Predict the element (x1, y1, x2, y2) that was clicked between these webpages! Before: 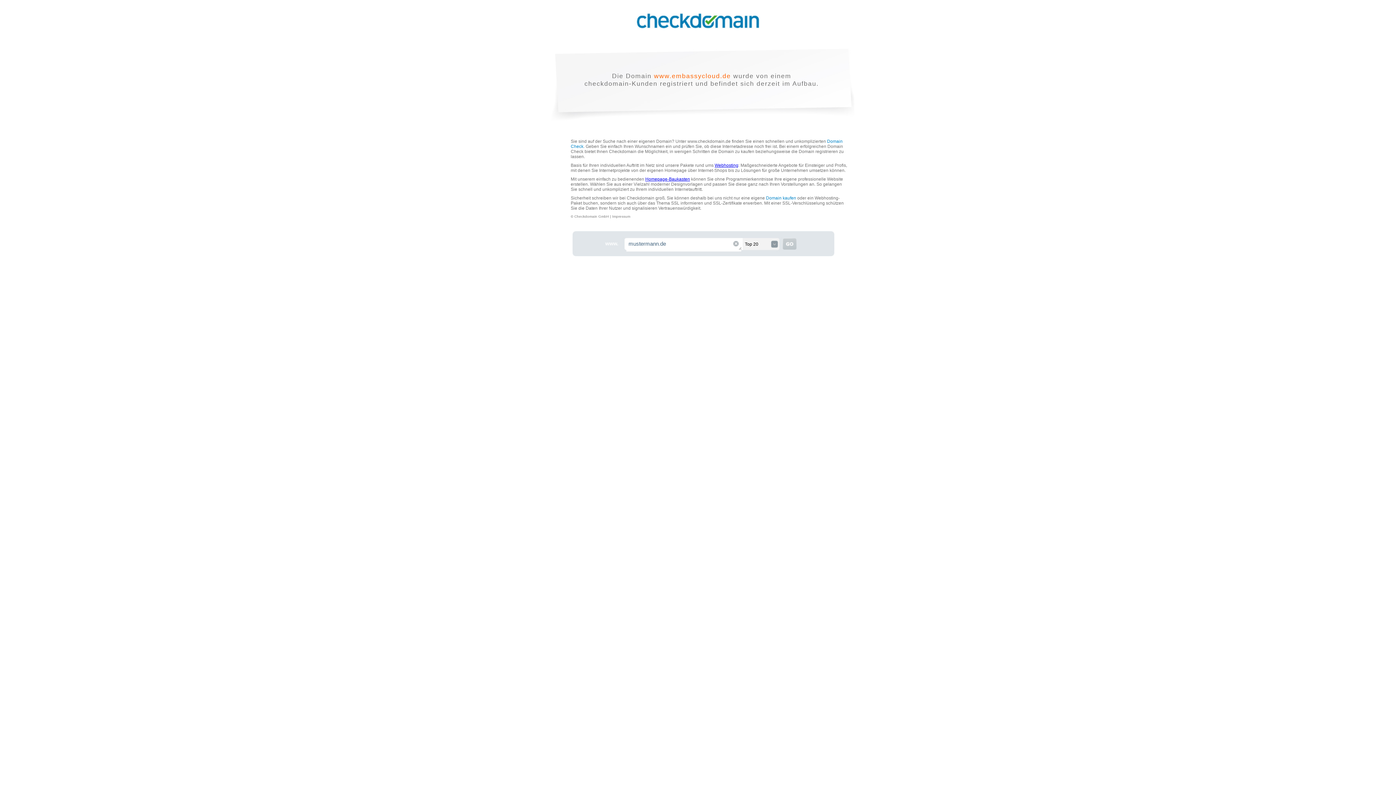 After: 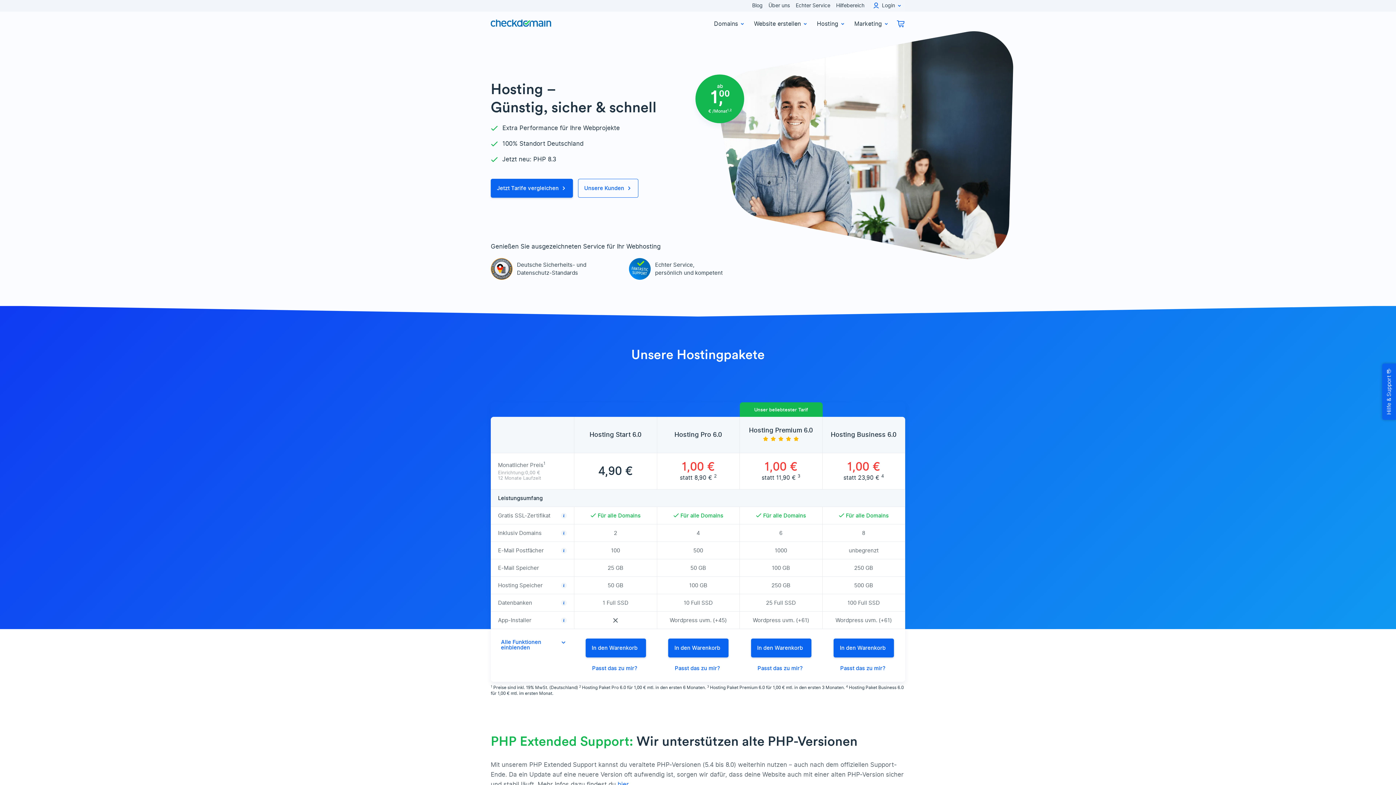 Action: label: Webhosting bbox: (714, 162, 738, 168)